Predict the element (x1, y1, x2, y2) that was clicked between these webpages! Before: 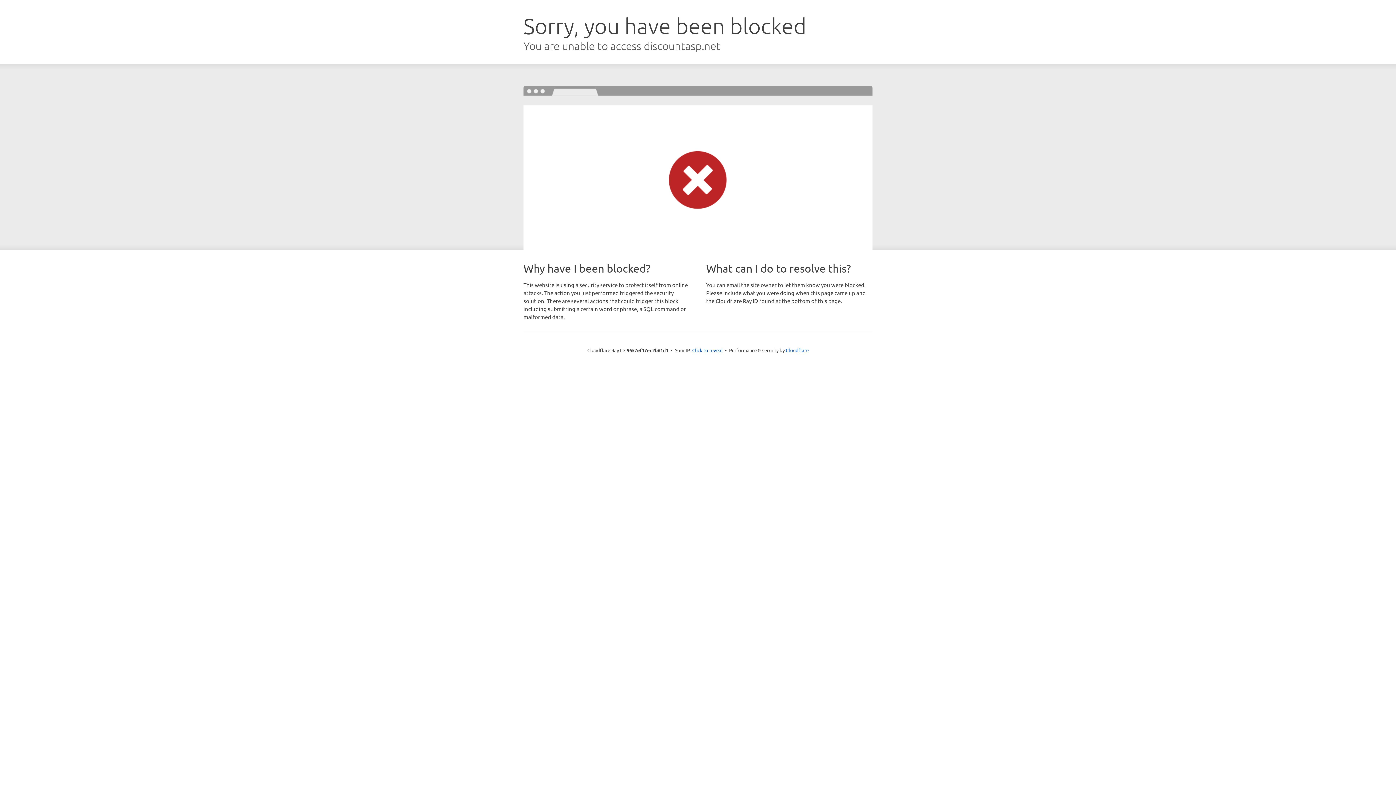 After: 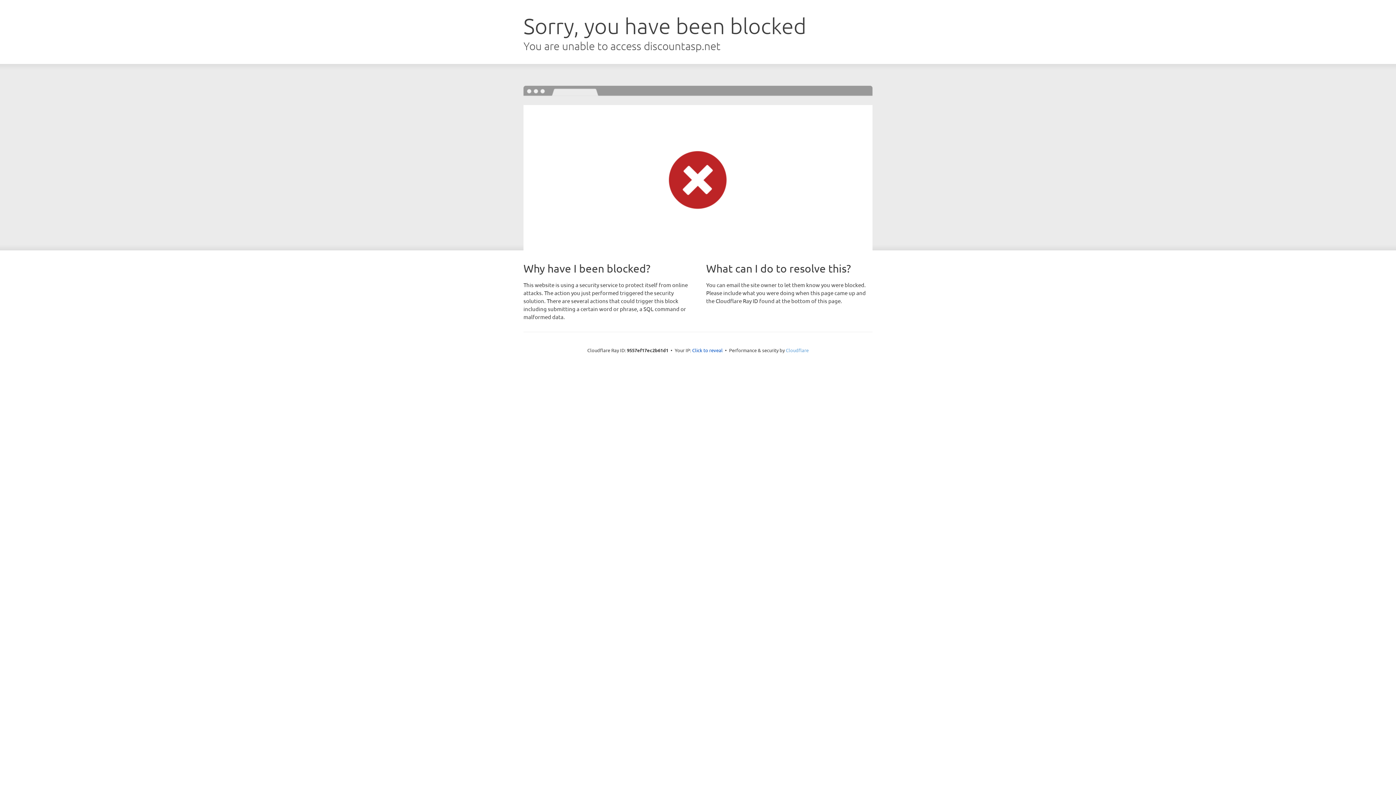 Action: bbox: (786, 347, 808, 353) label: Cloudflare